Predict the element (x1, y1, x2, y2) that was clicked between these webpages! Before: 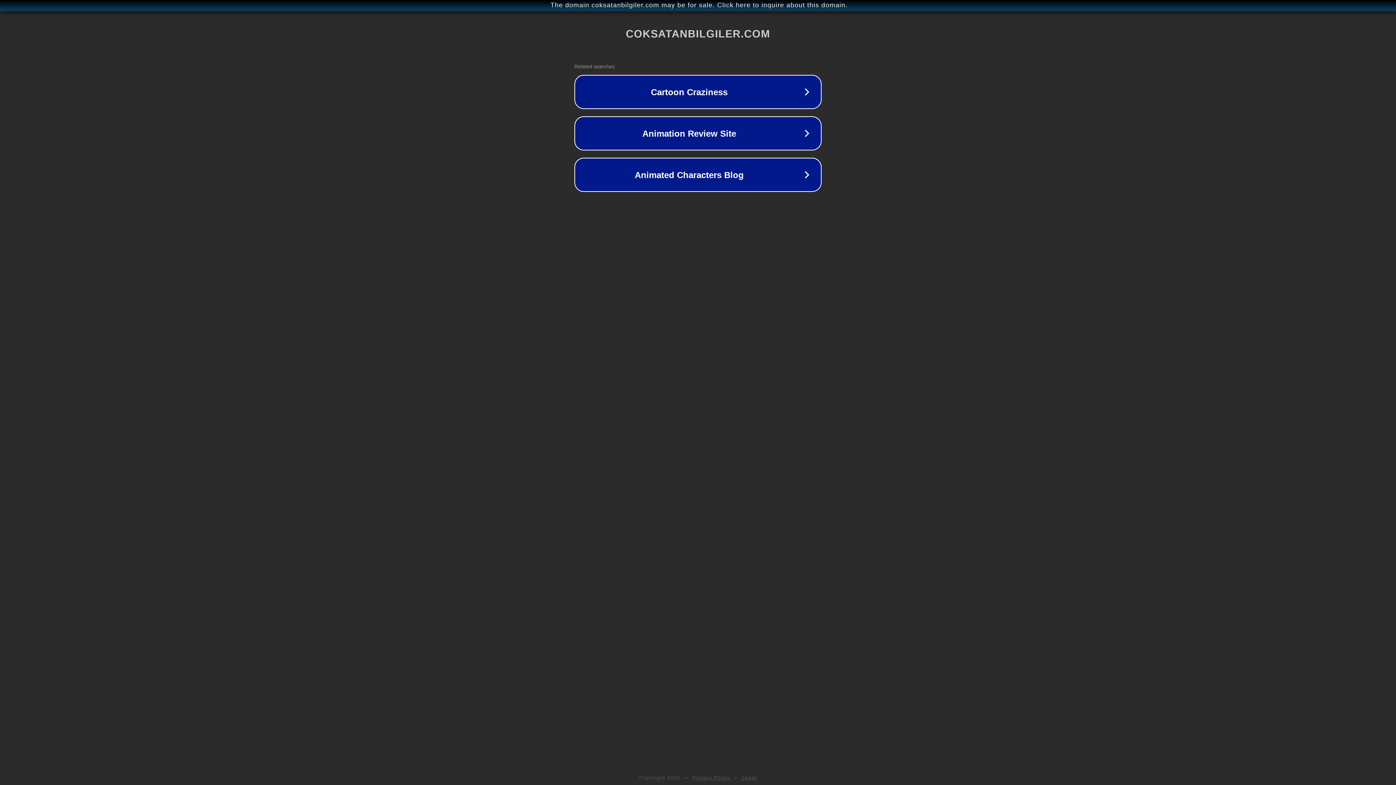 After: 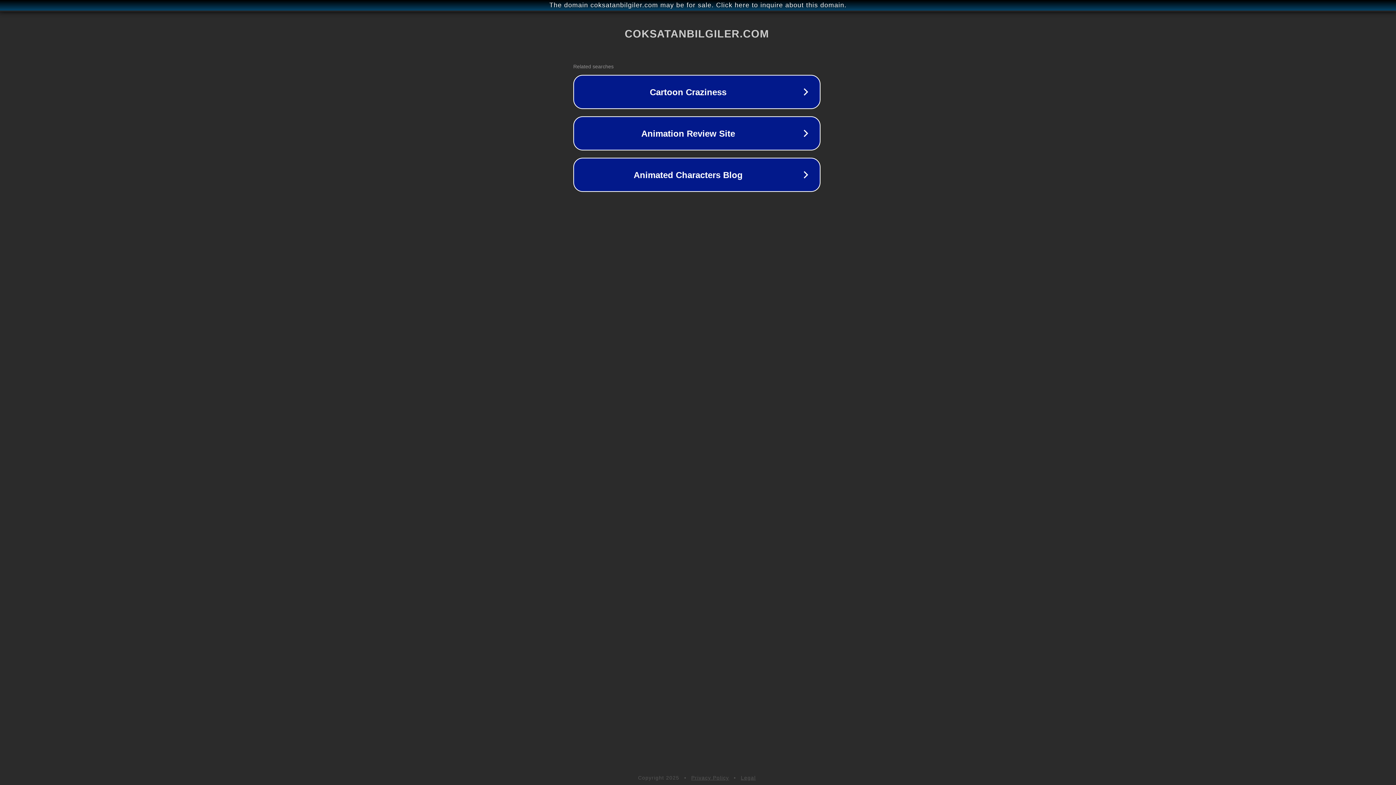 Action: bbox: (1, 1, 1397, 9) label: The domain coksatanbilgiler.com may be for sale. Click here to inquire about this domain.